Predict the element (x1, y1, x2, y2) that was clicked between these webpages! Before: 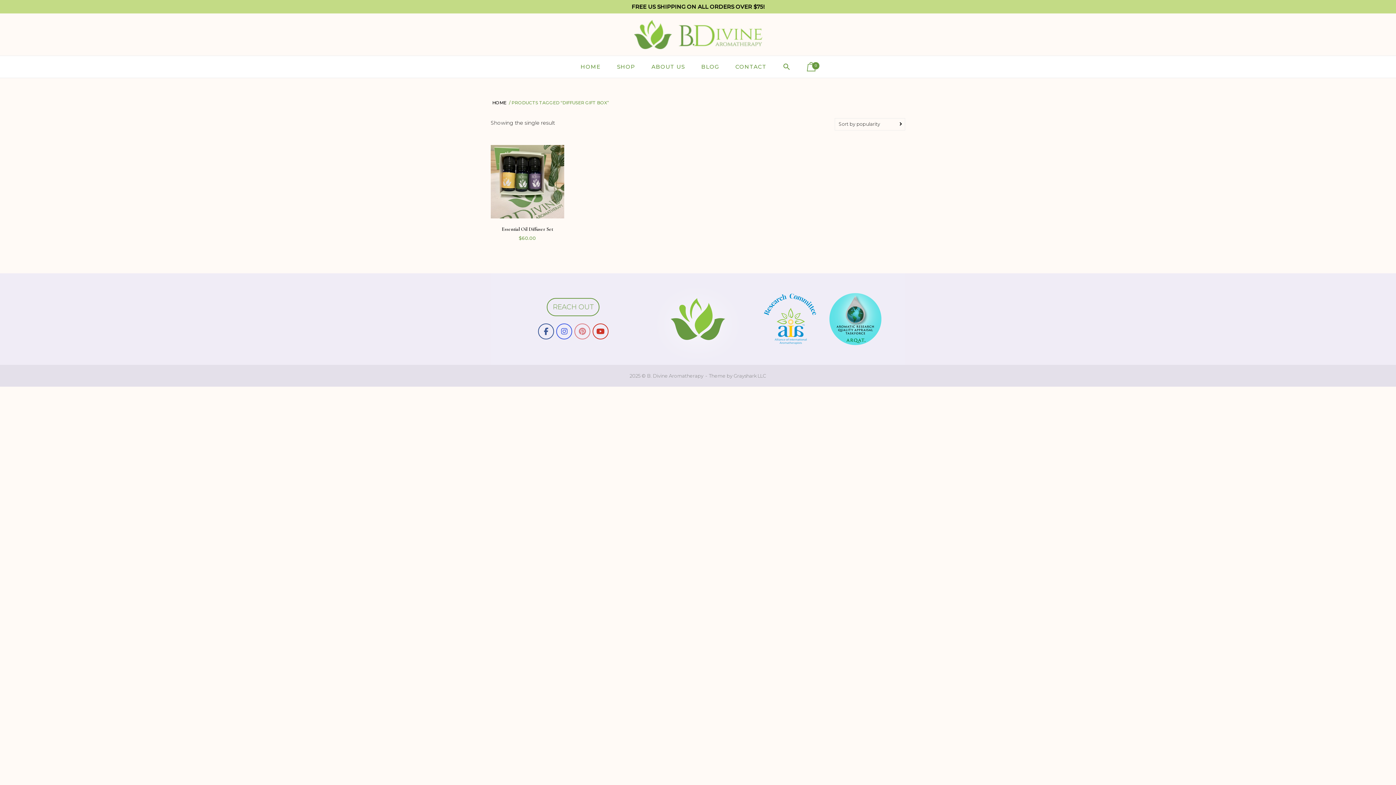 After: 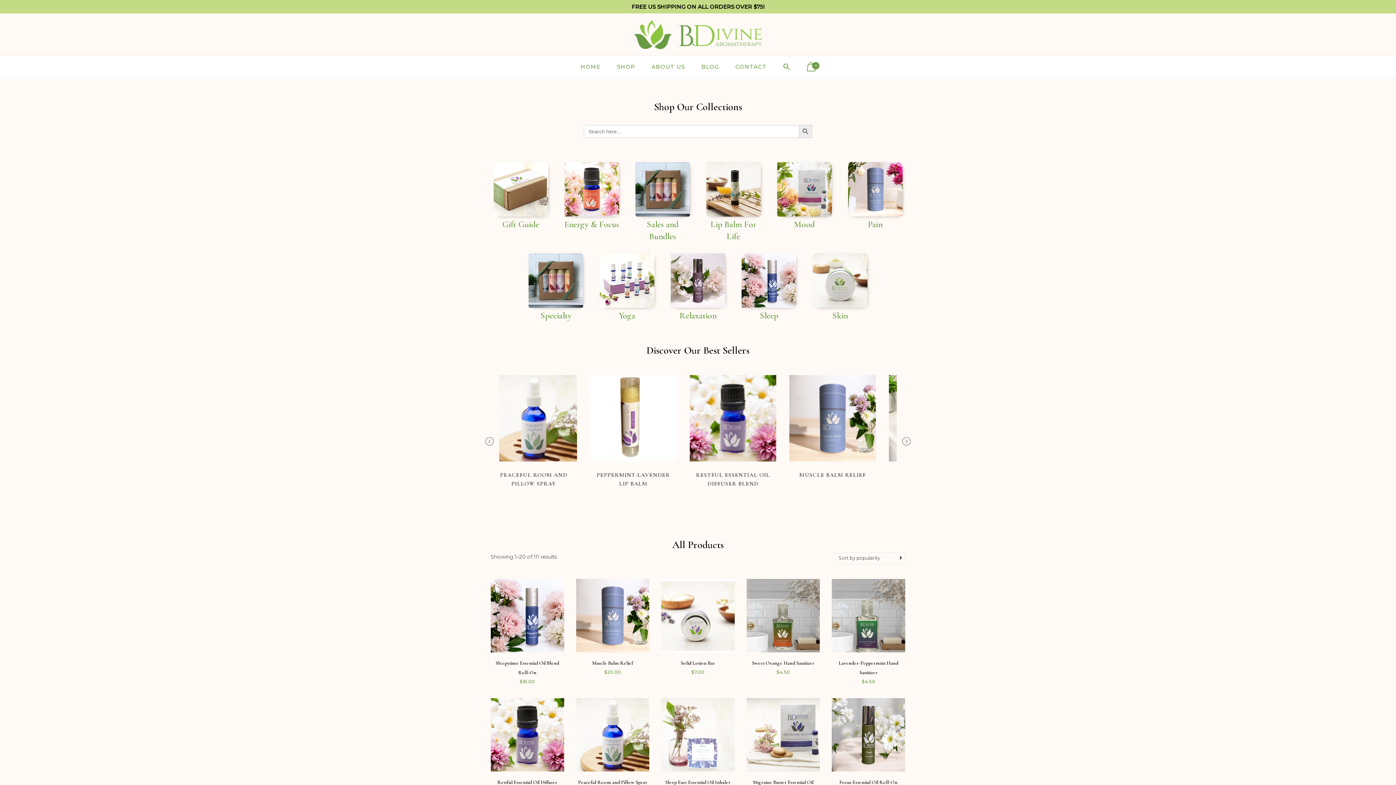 Action: label: SHOP bbox: (611, 56, 640, 76)